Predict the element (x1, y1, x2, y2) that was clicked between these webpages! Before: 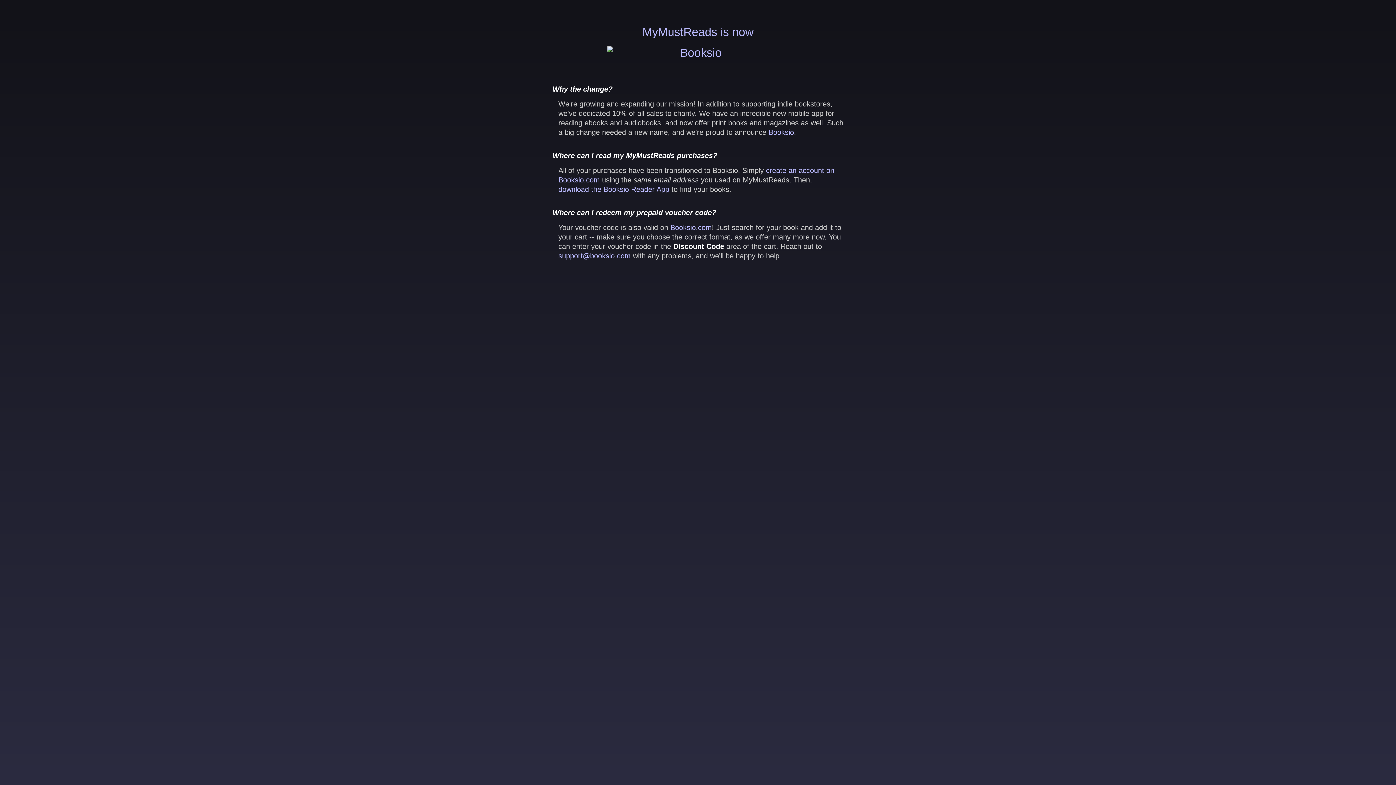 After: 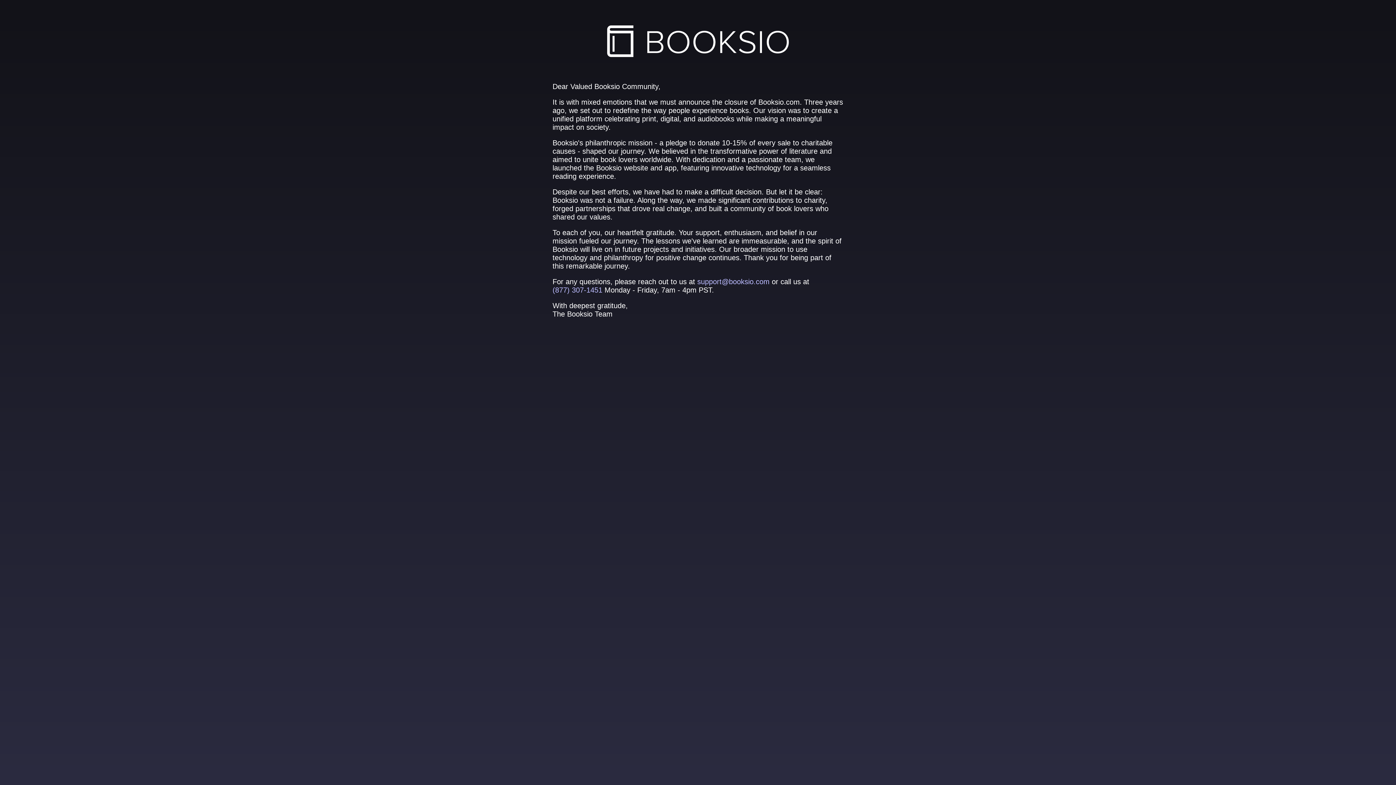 Action: label: Booksio.com bbox: (670, 223, 712, 231)